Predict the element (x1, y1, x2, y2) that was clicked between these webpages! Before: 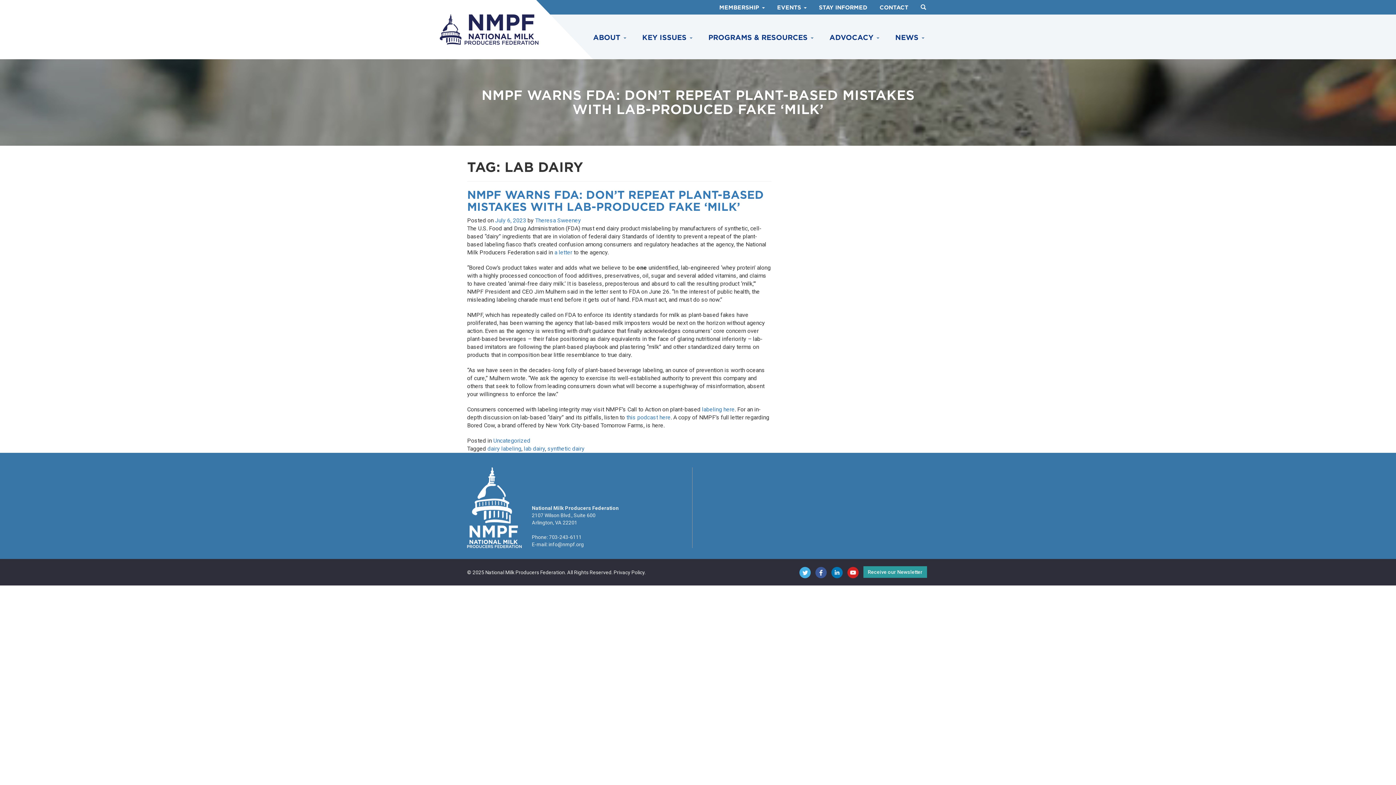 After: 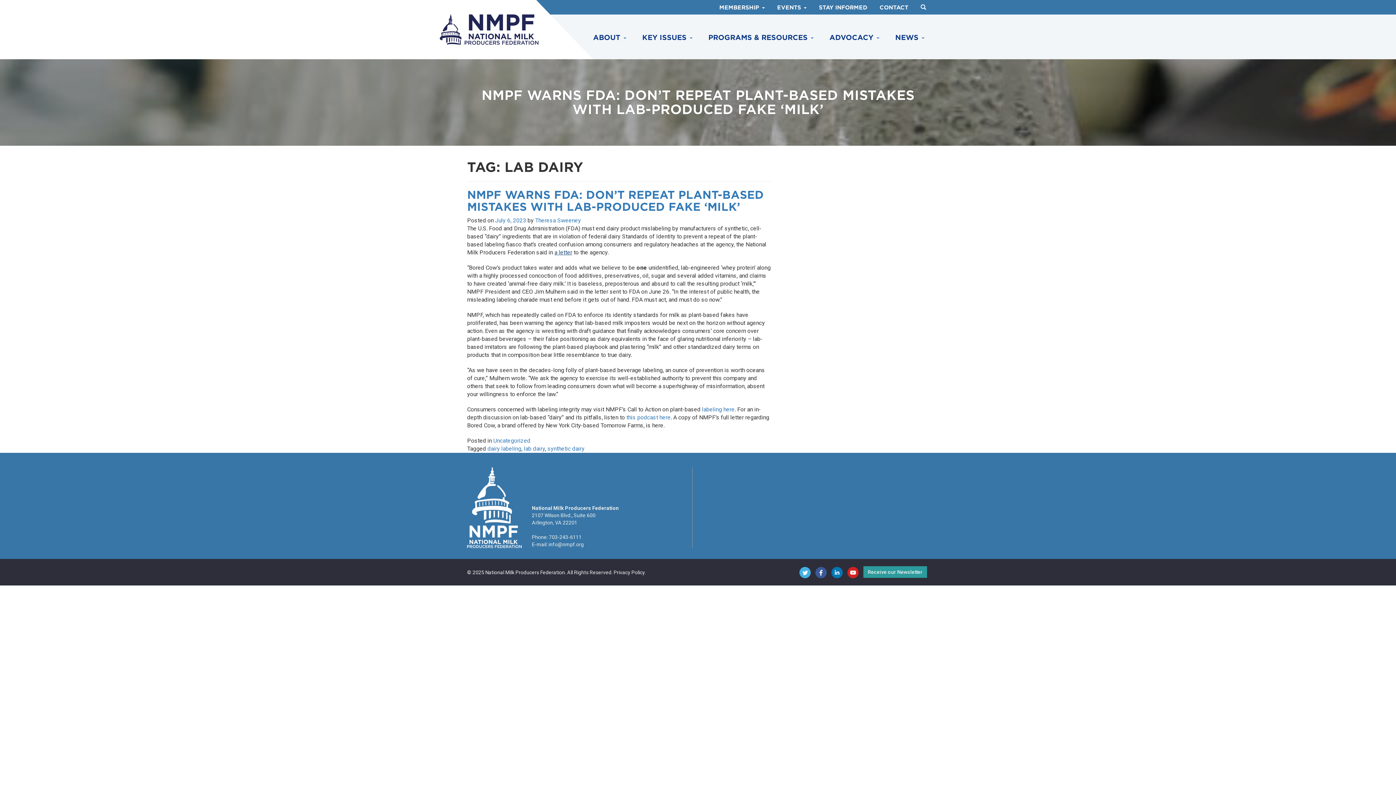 Action: label: a letter bbox: (554, 249, 572, 256)